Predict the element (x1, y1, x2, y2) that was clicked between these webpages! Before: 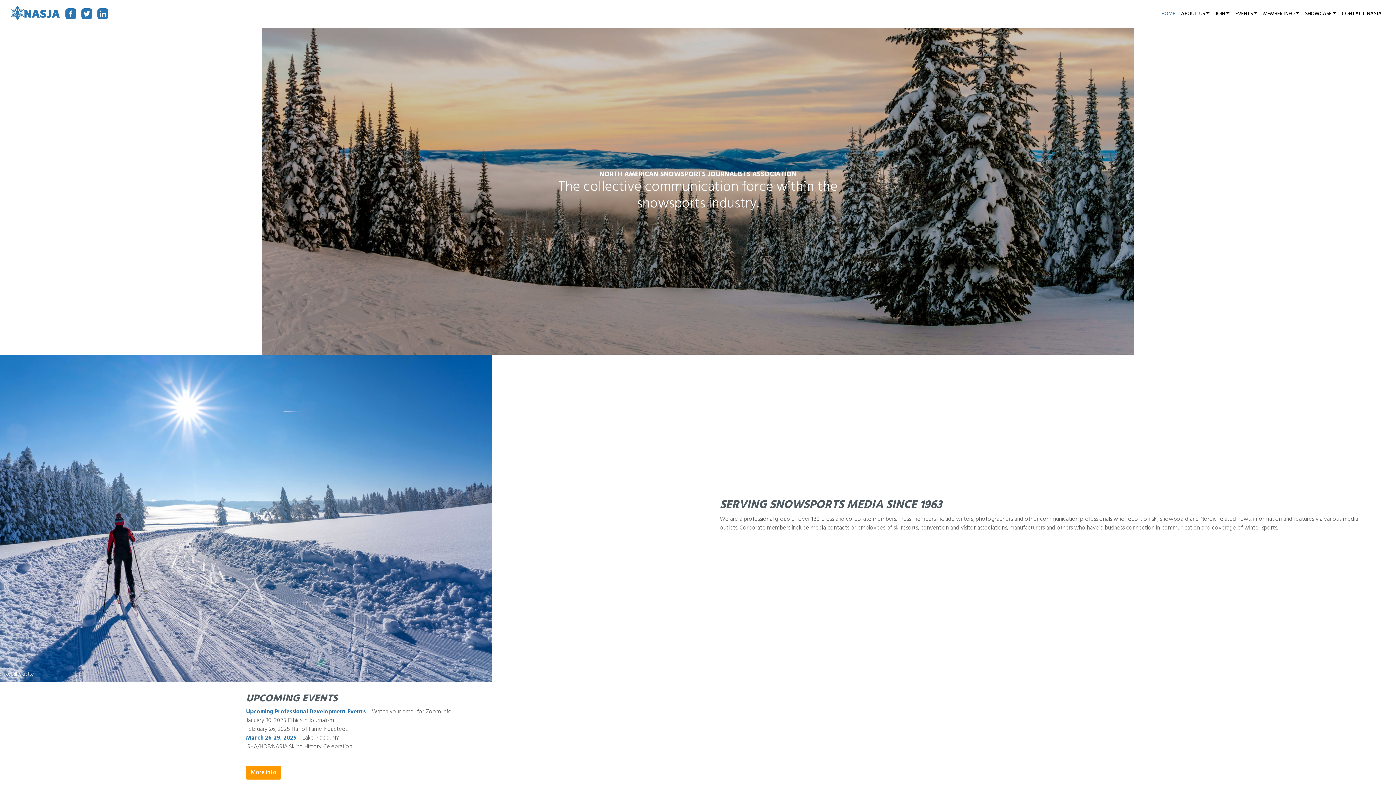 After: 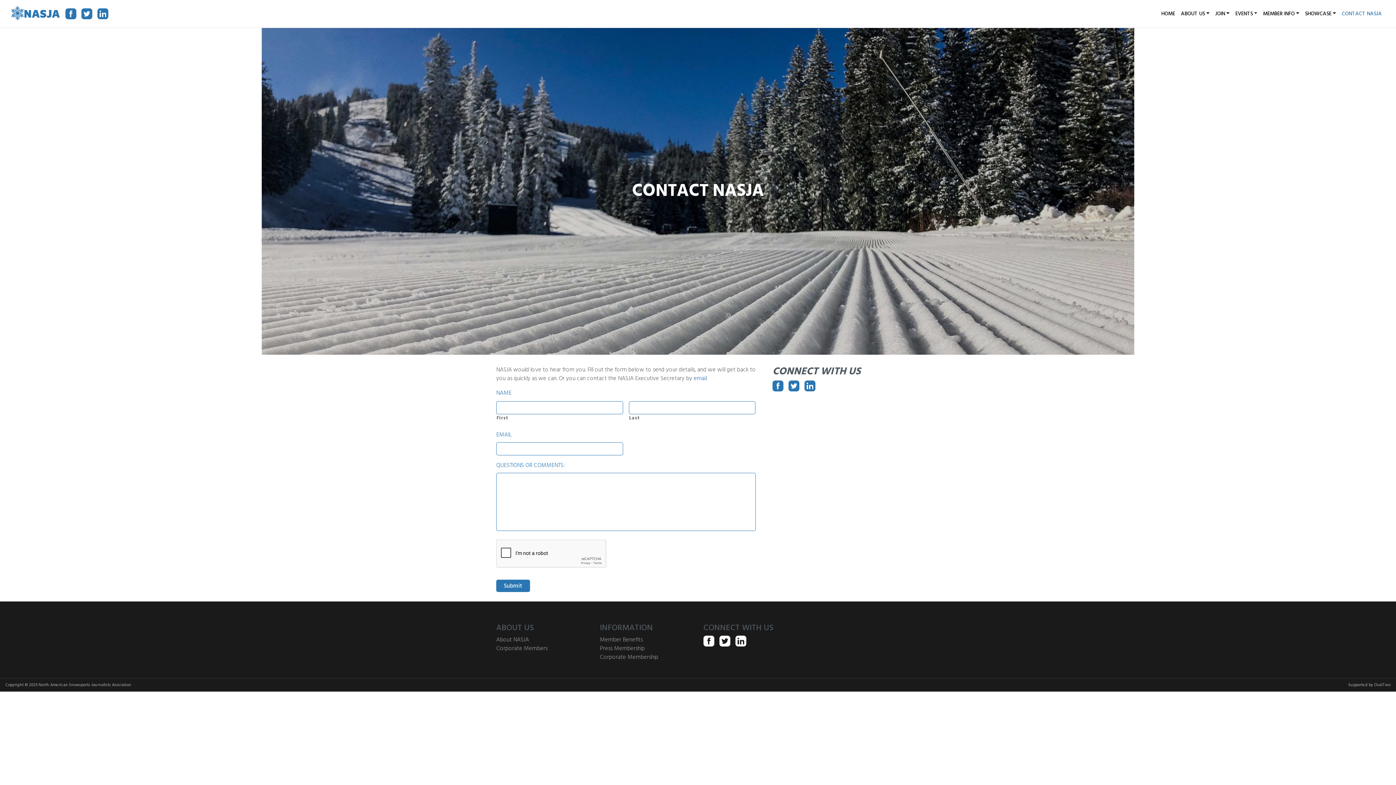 Action: bbox: (1339, 7, 1385, 20) label: CONTACT NASJA